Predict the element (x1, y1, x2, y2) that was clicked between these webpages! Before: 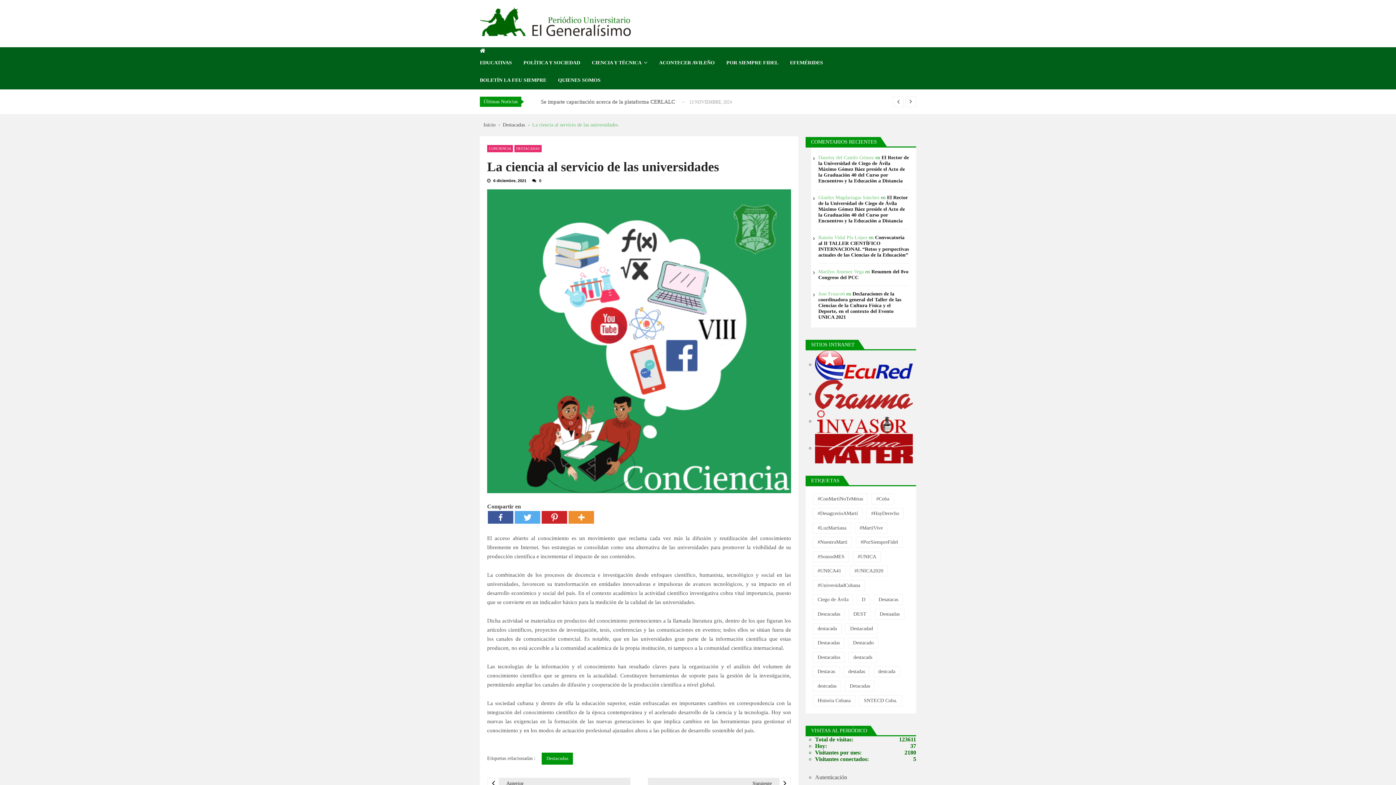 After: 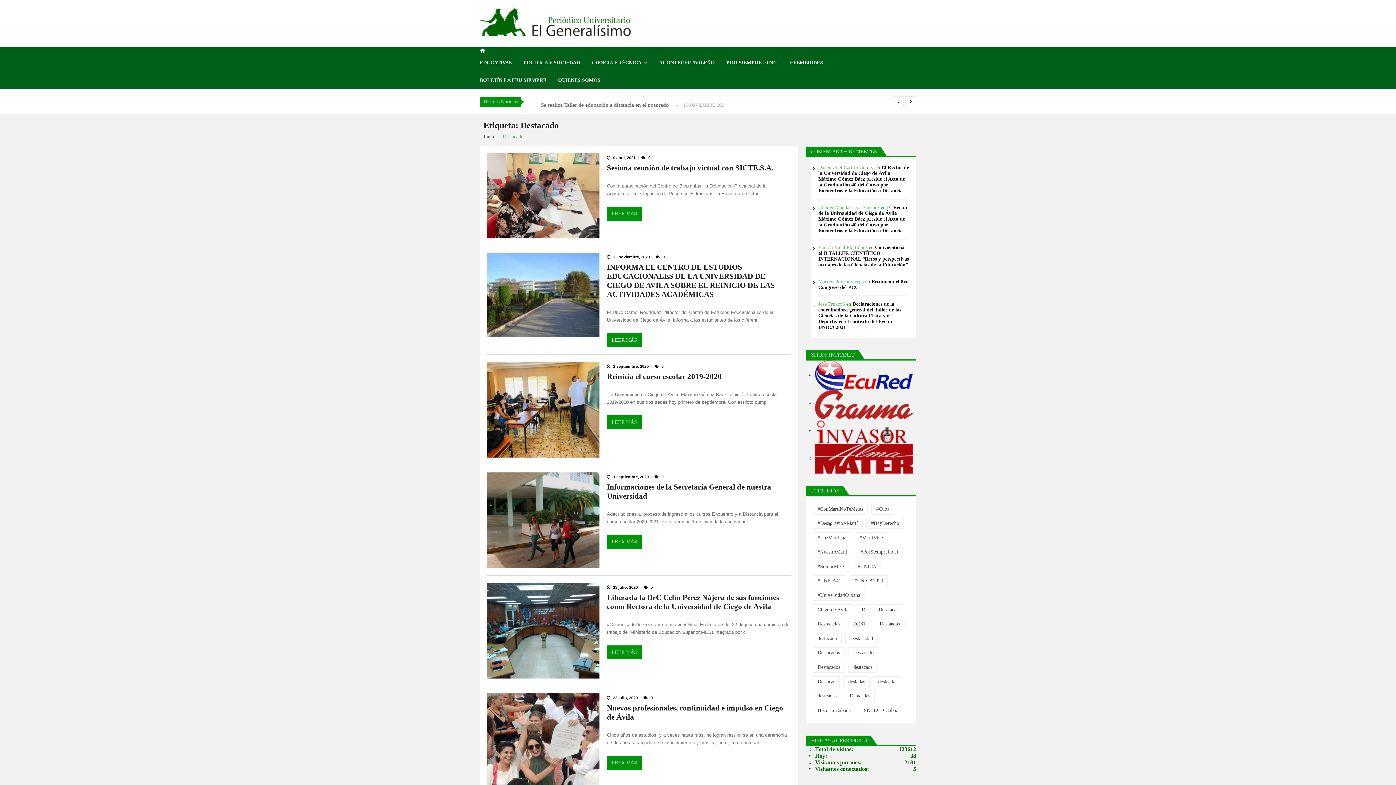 Action: bbox: (848, 637, 878, 648) label: Destacado (63 elementos)